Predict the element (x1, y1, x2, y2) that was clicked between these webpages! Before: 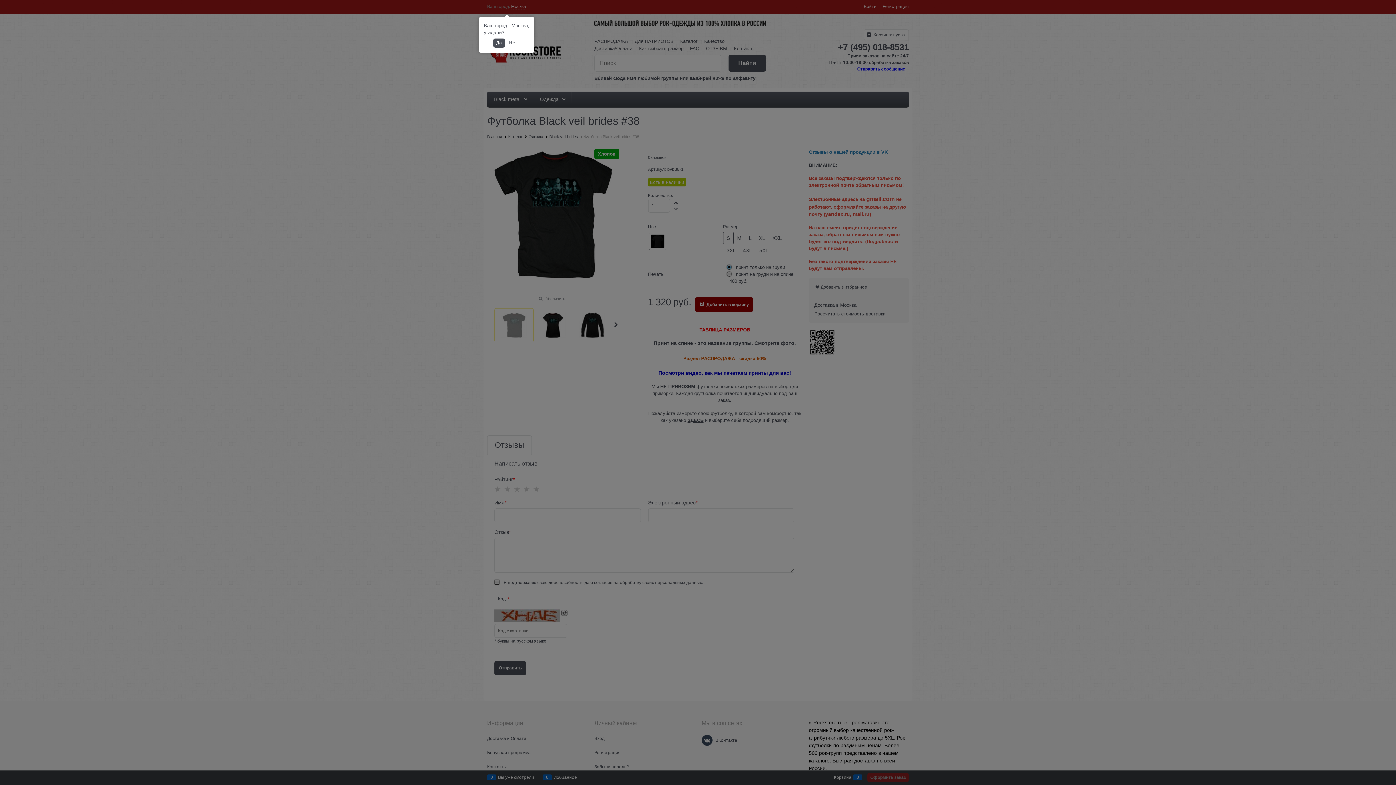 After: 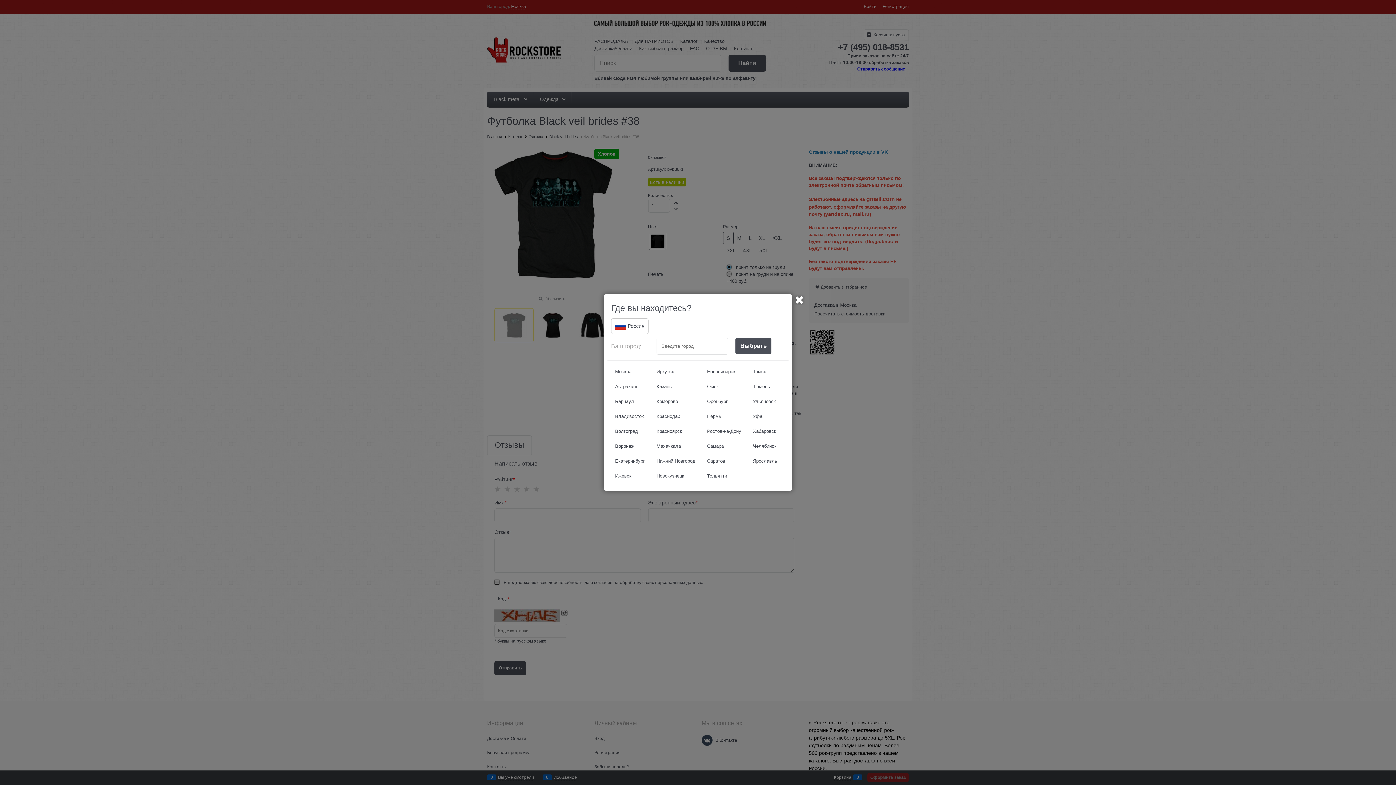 Action: bbox: (506, 38, 520, 47) label: Нет